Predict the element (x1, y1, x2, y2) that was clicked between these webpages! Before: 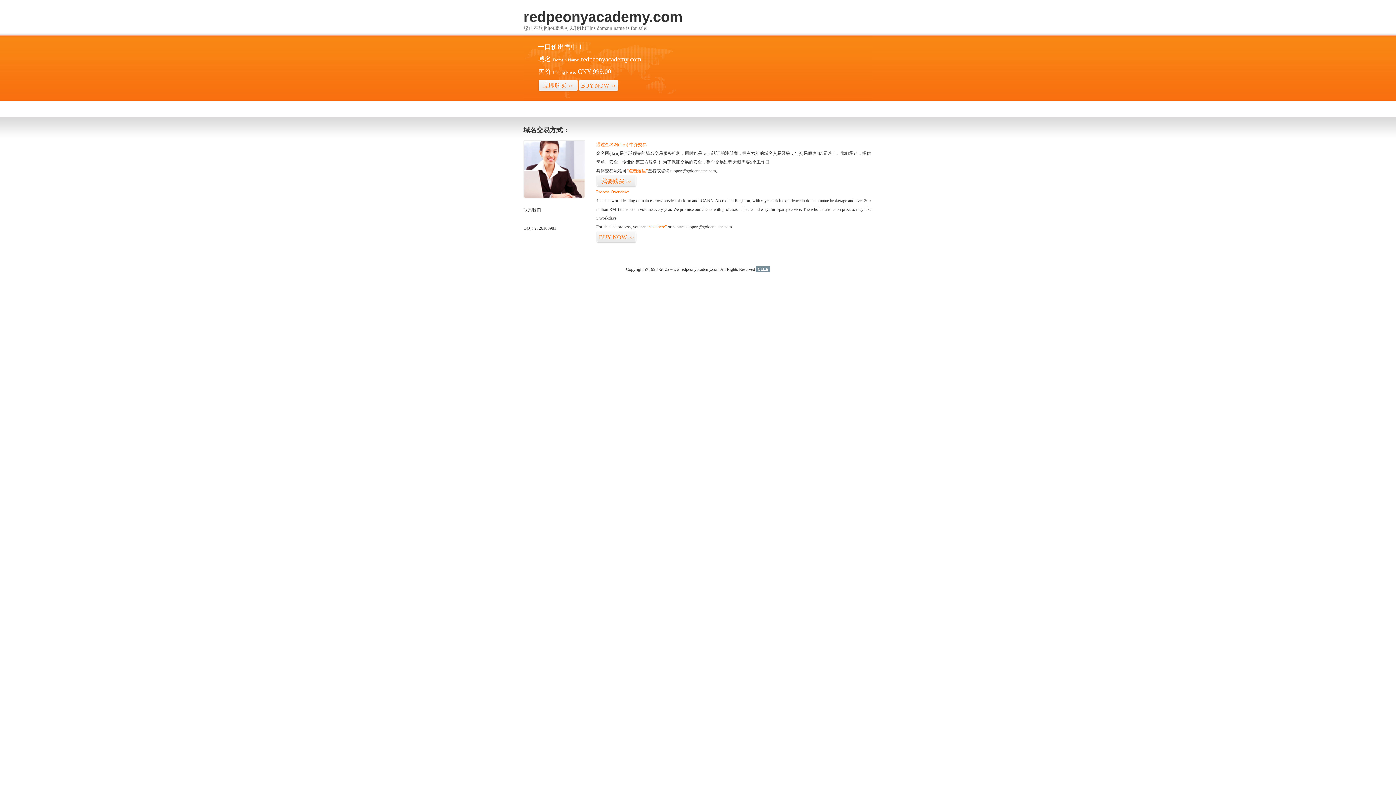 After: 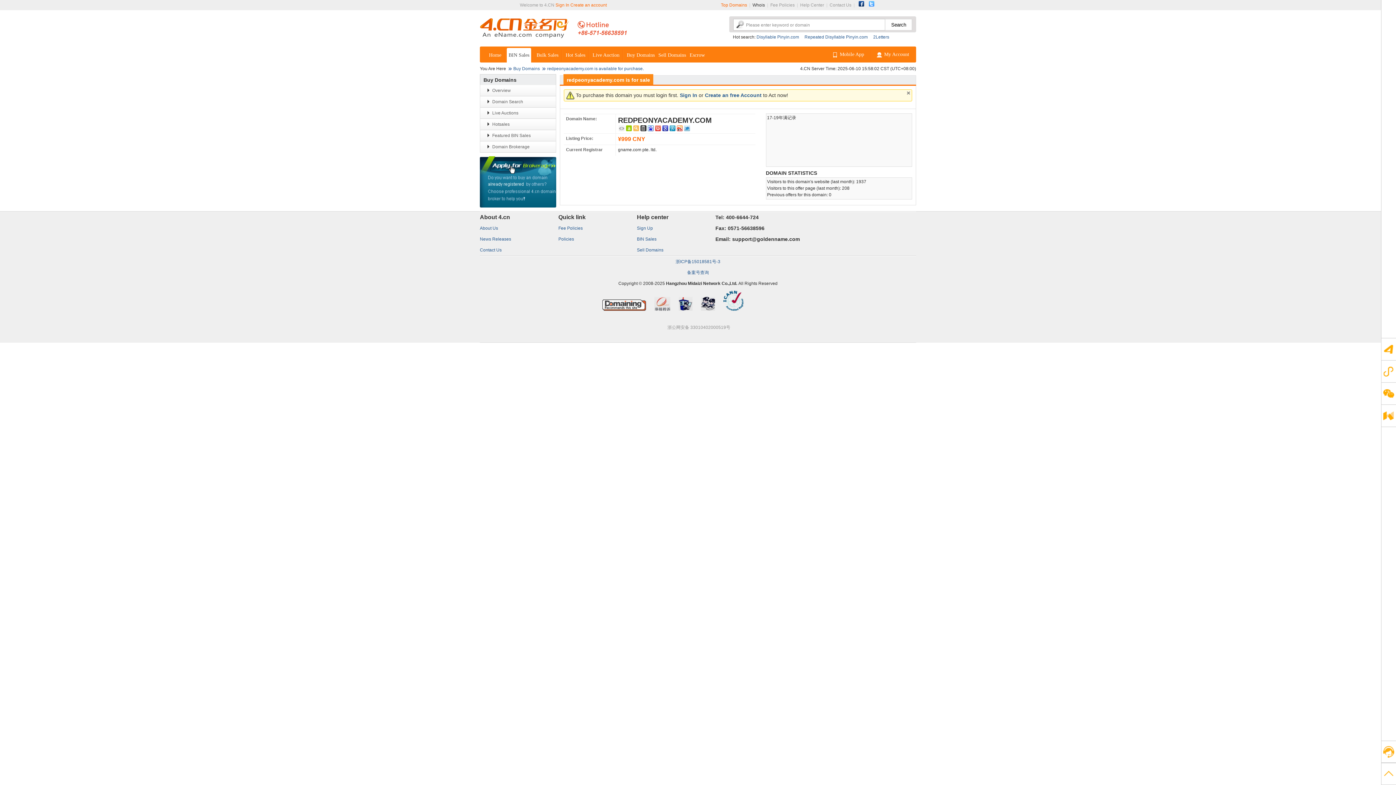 Action: label: BUY NOW>> bbox: (596, 231, 636, 243)